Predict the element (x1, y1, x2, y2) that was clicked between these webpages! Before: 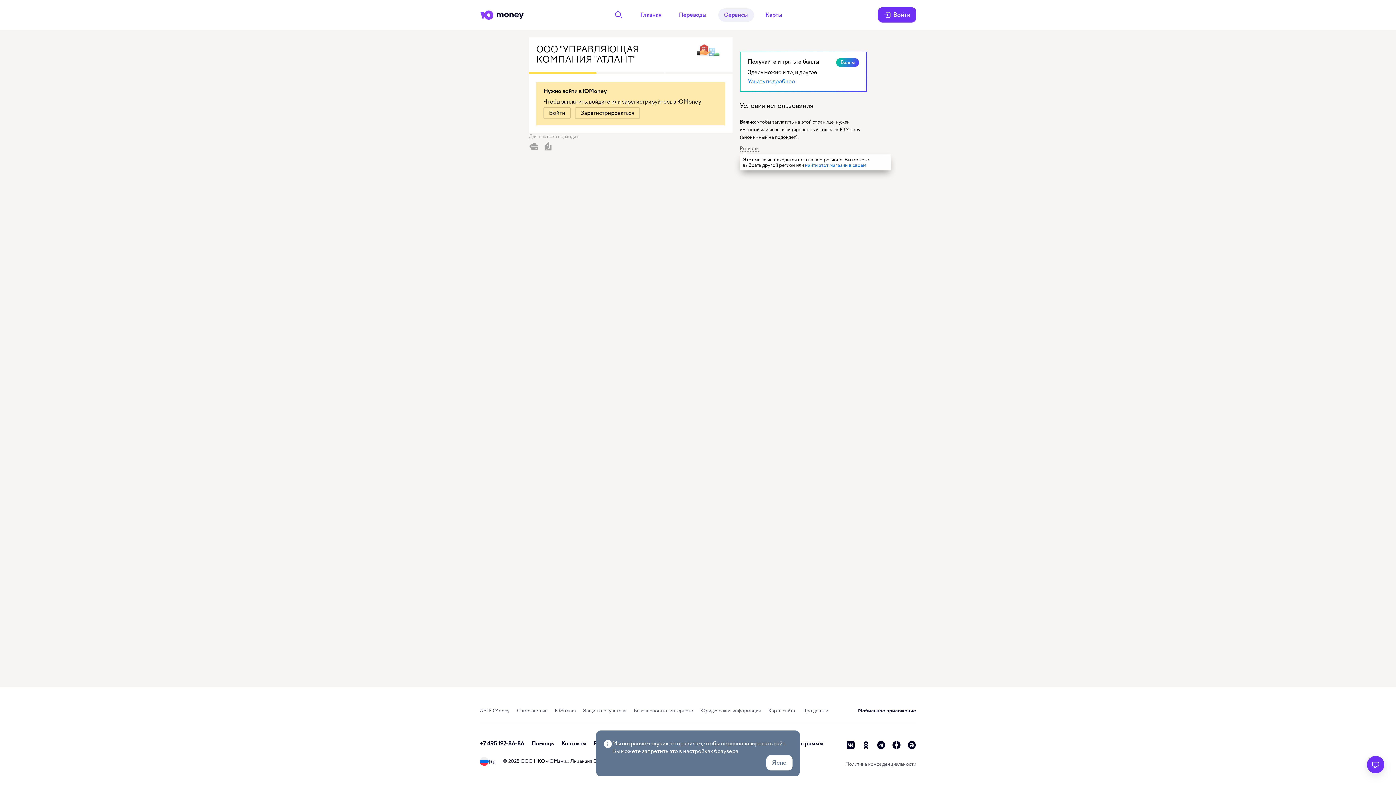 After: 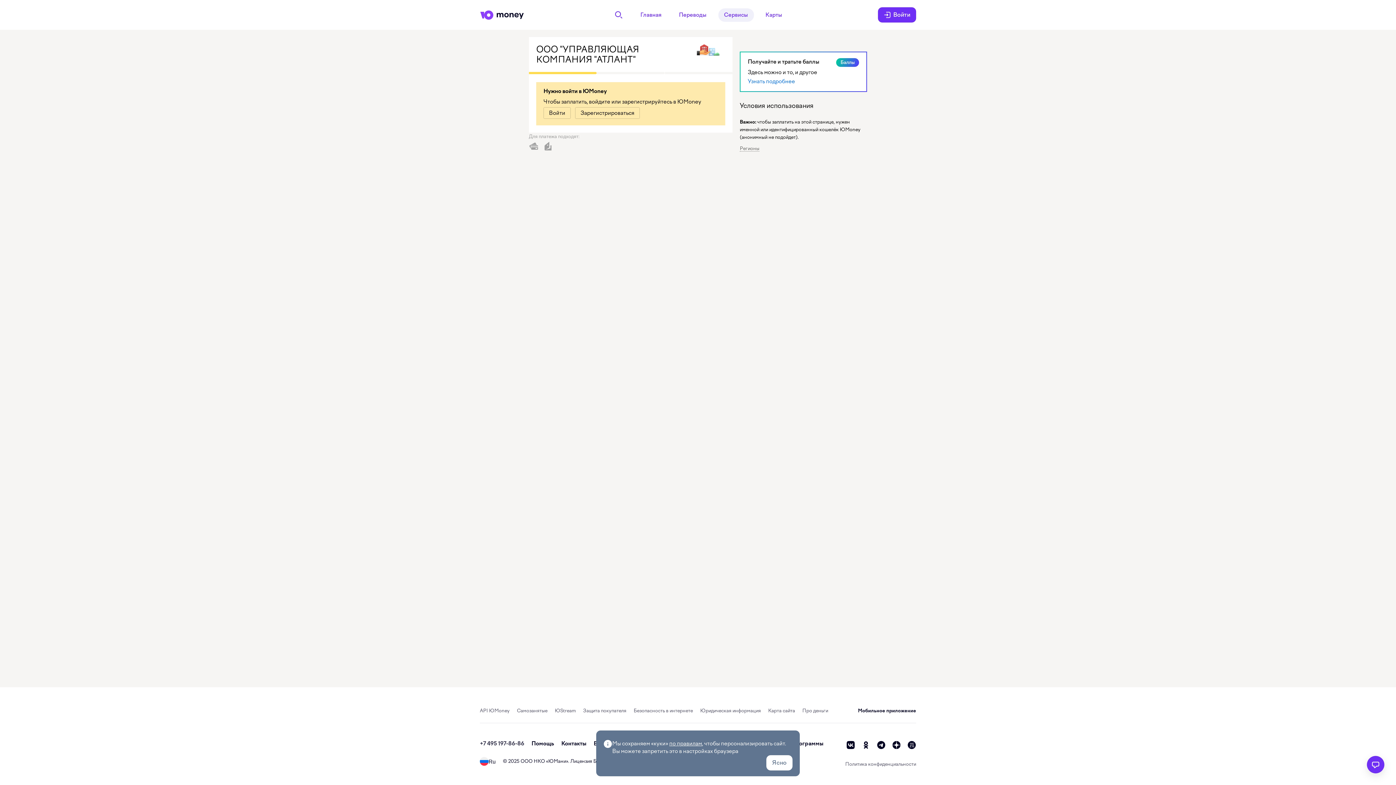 Action: label: +7 495 197-86-86 bbox: (480, 740, 524, 747)